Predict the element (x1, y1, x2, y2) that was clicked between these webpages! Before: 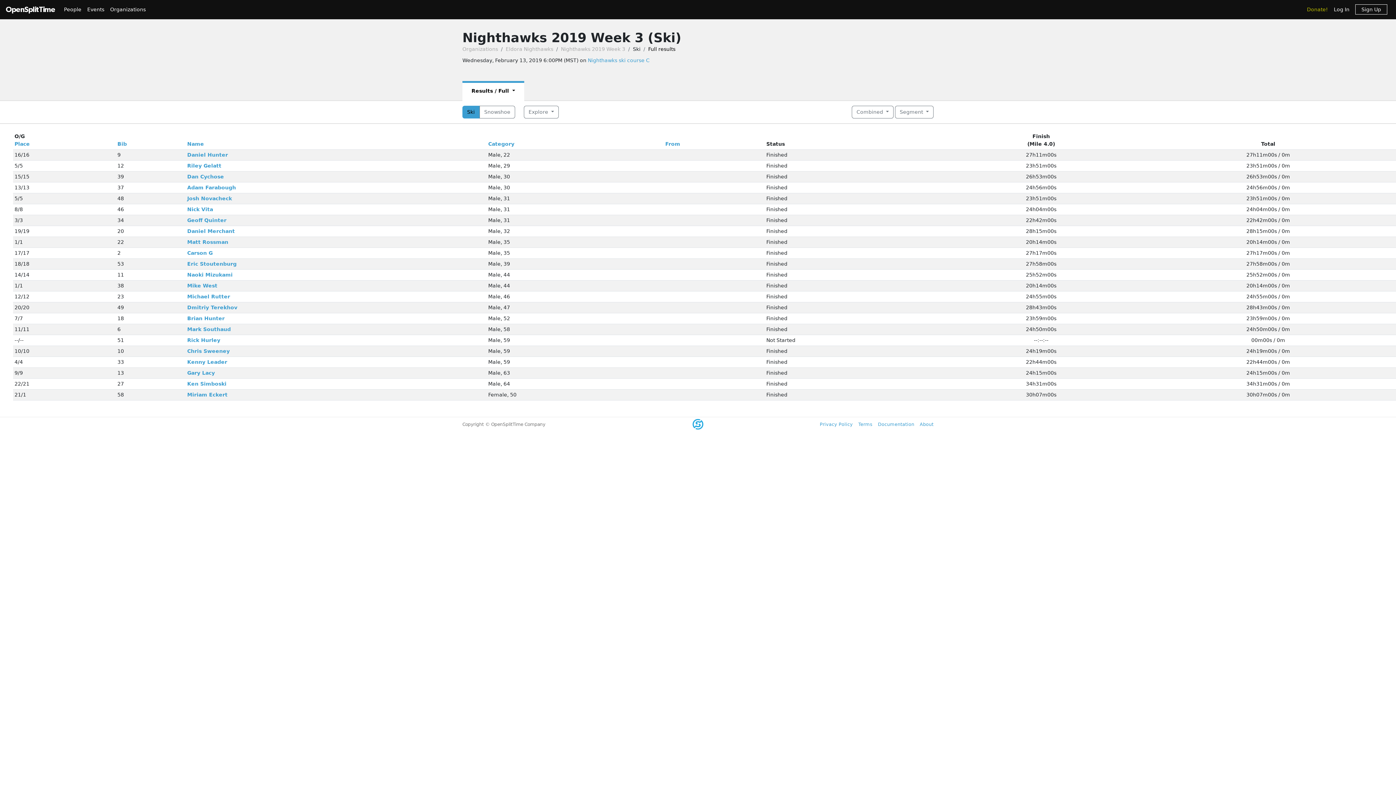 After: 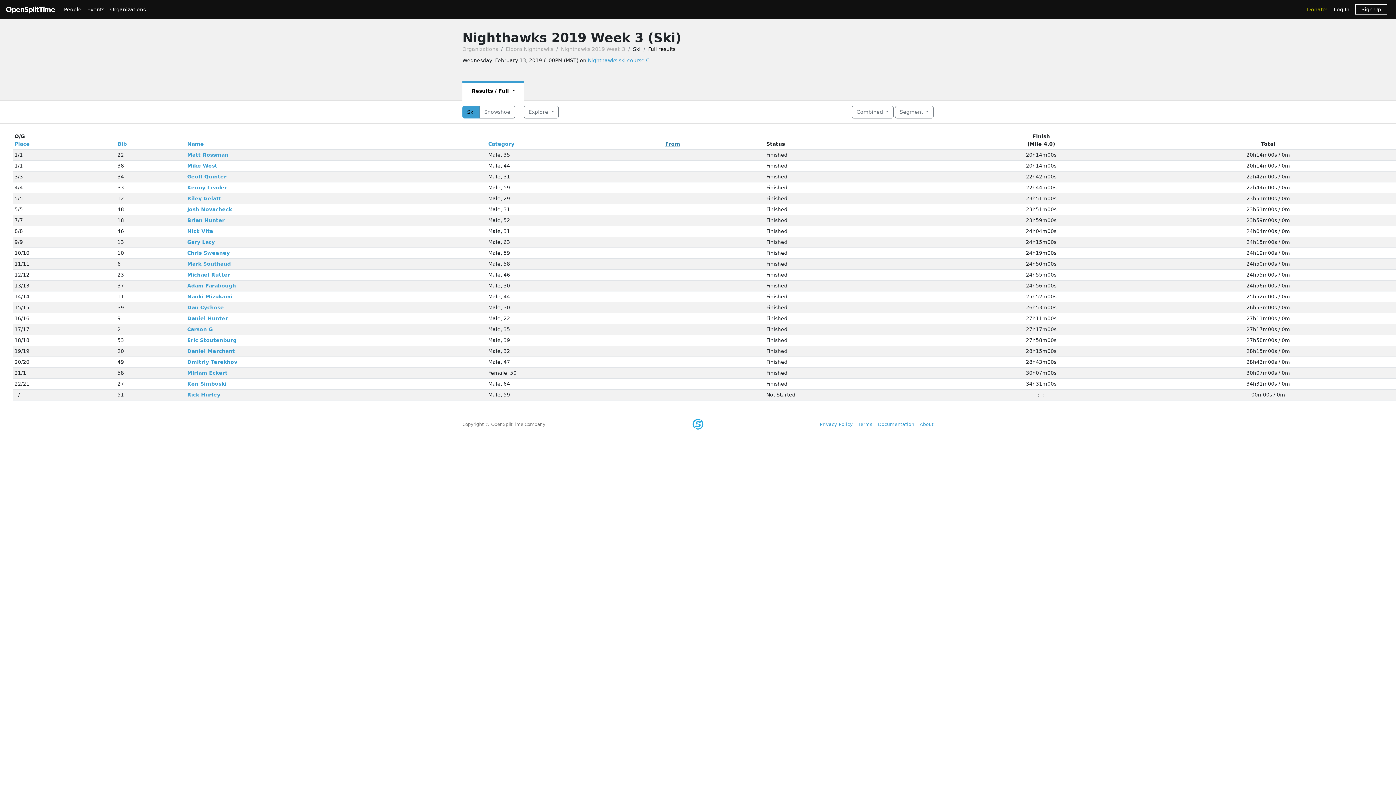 Action: label: From bbox: (665, 141, 680, 146)